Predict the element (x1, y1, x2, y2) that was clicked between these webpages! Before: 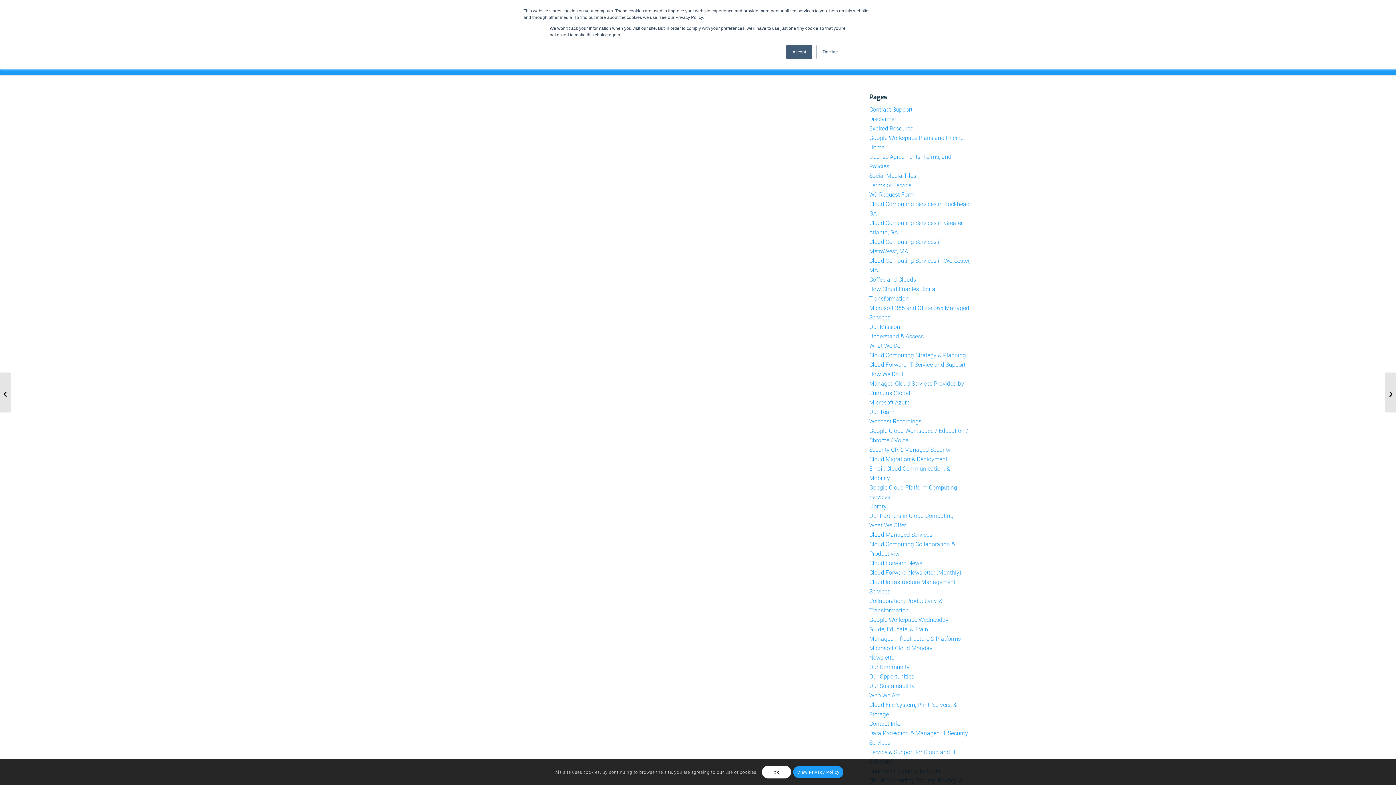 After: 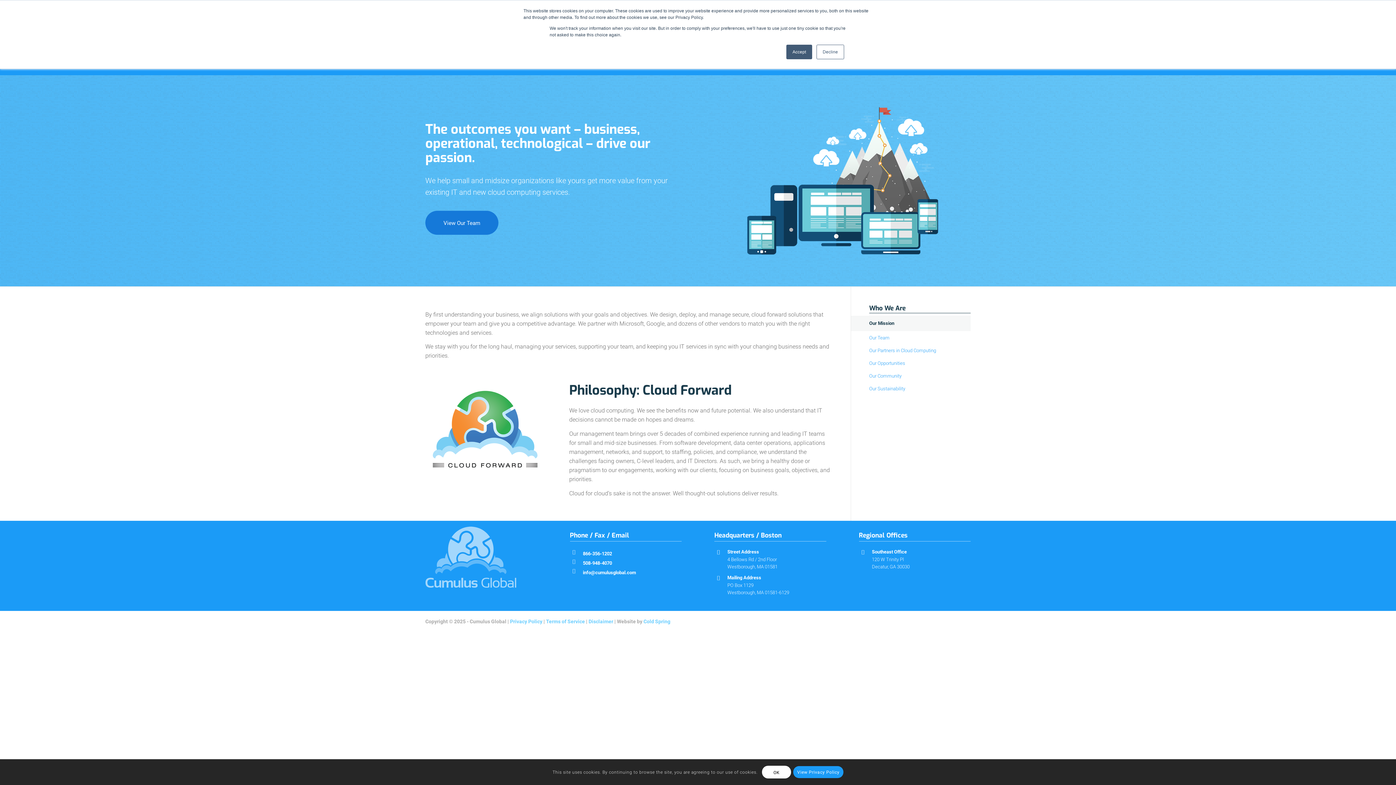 Action: bbox: (869, 323, 900, 330) label: Our Mission